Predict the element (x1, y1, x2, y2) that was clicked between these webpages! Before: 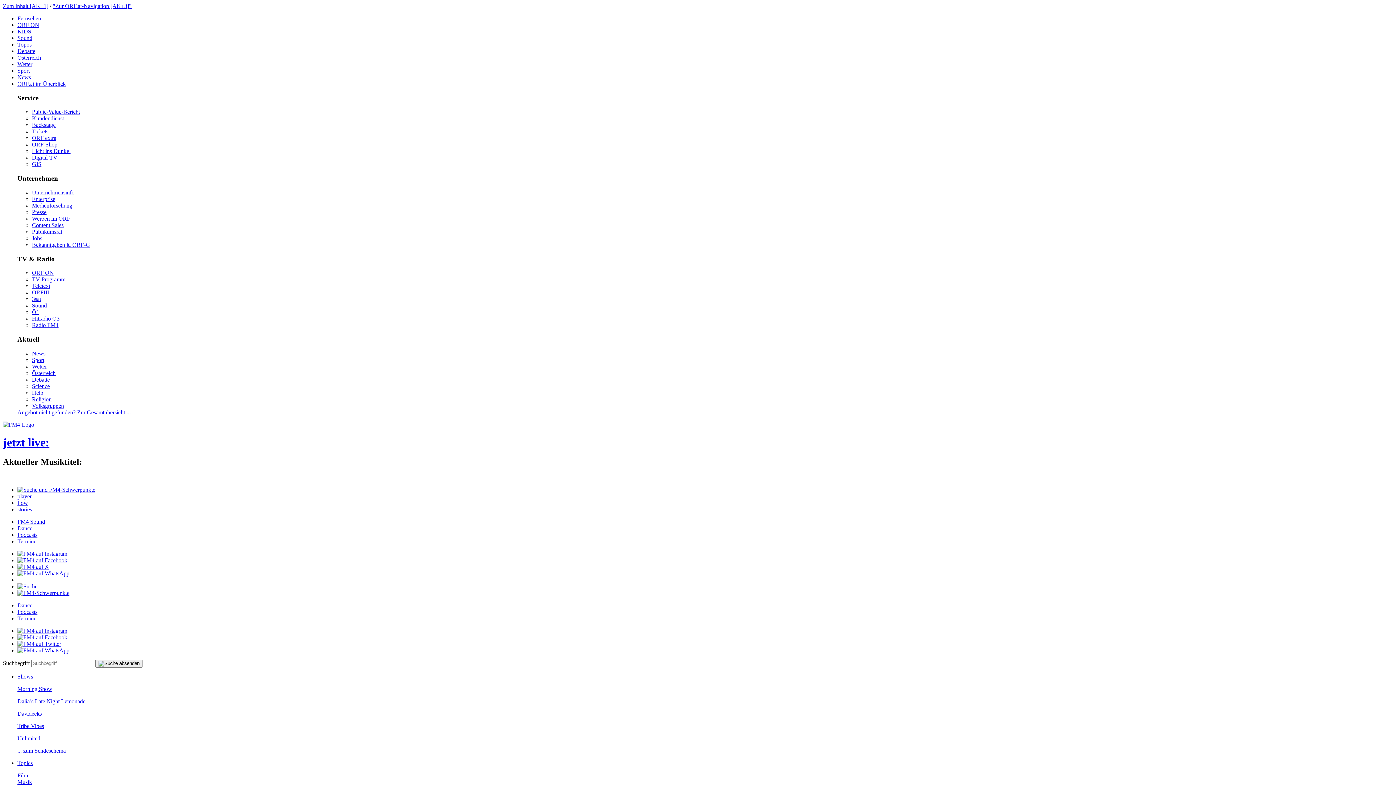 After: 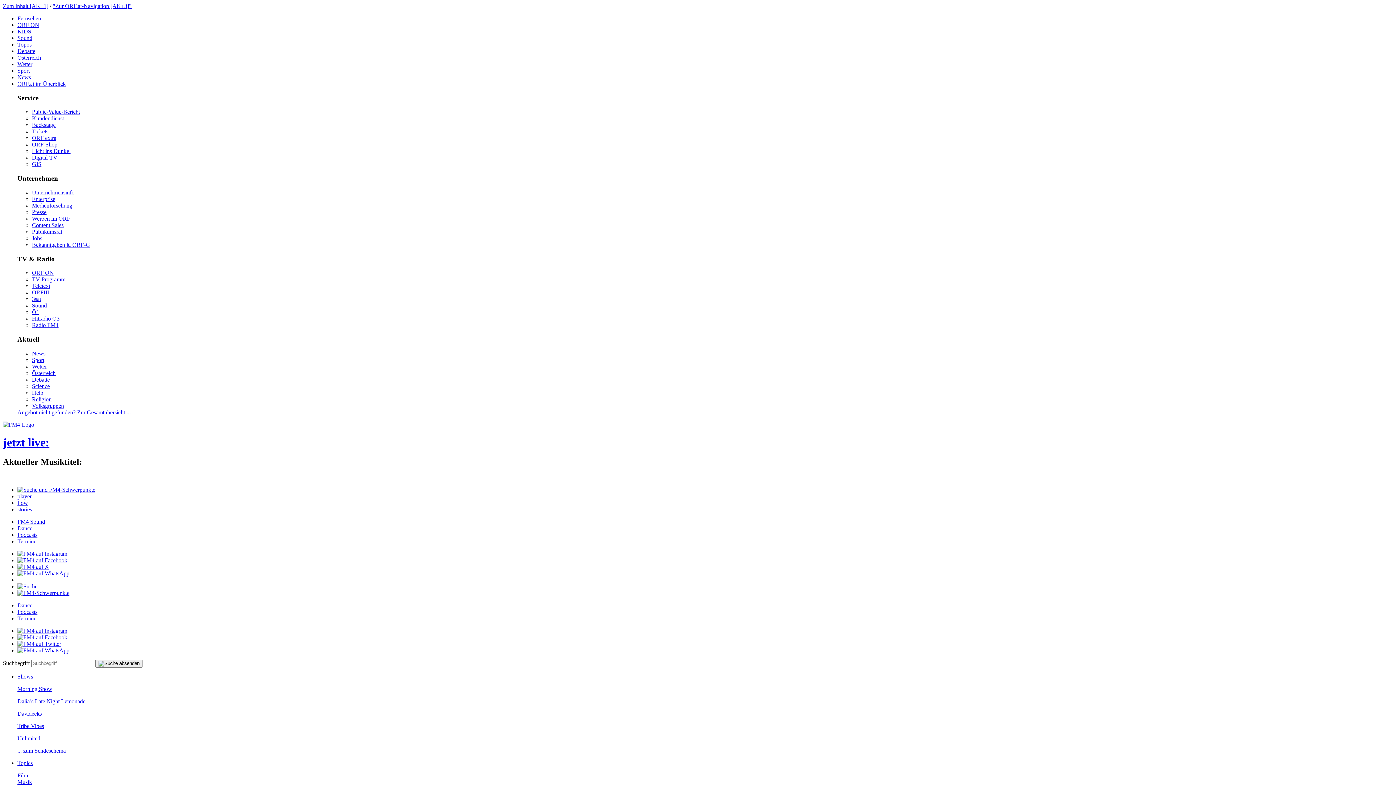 Action: bbox: (17, 538, 36, 544) label: Termine